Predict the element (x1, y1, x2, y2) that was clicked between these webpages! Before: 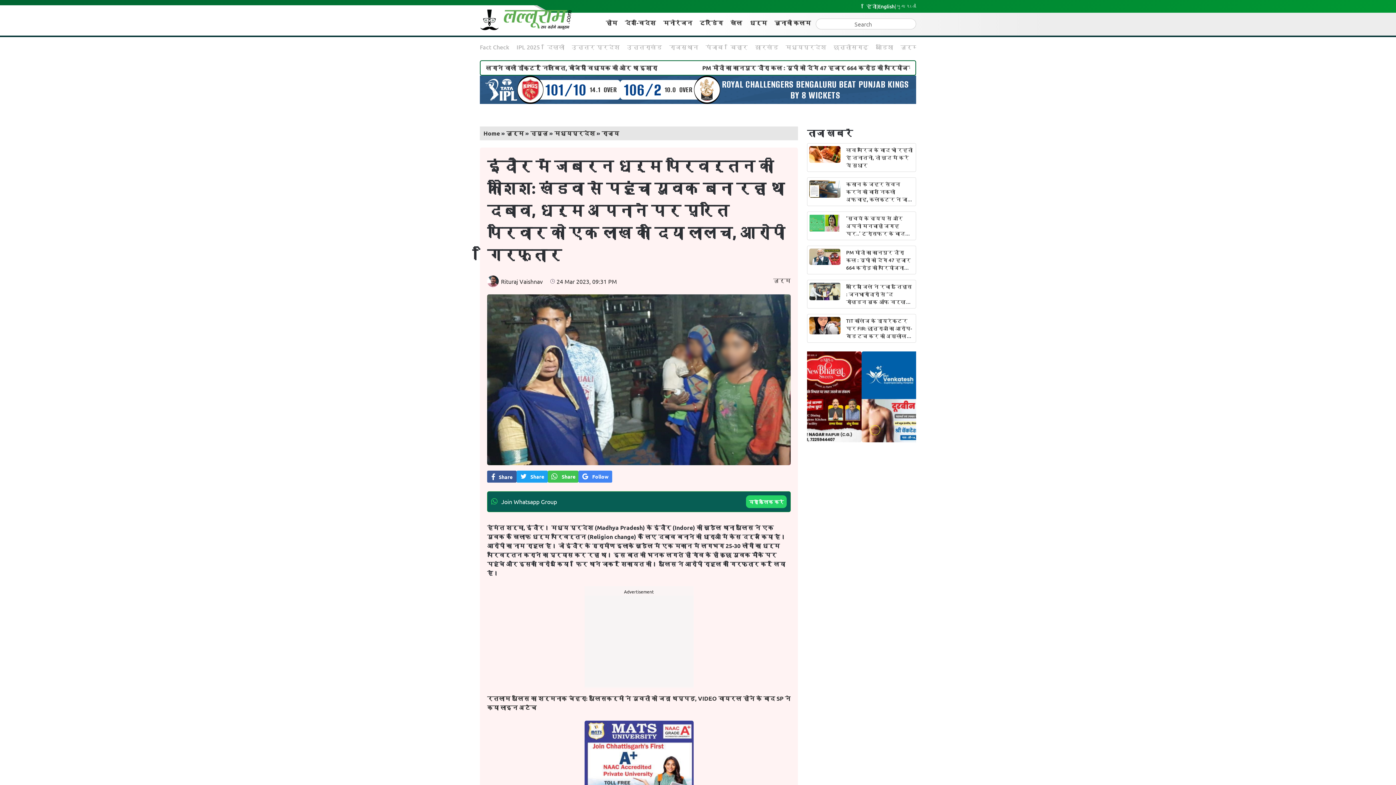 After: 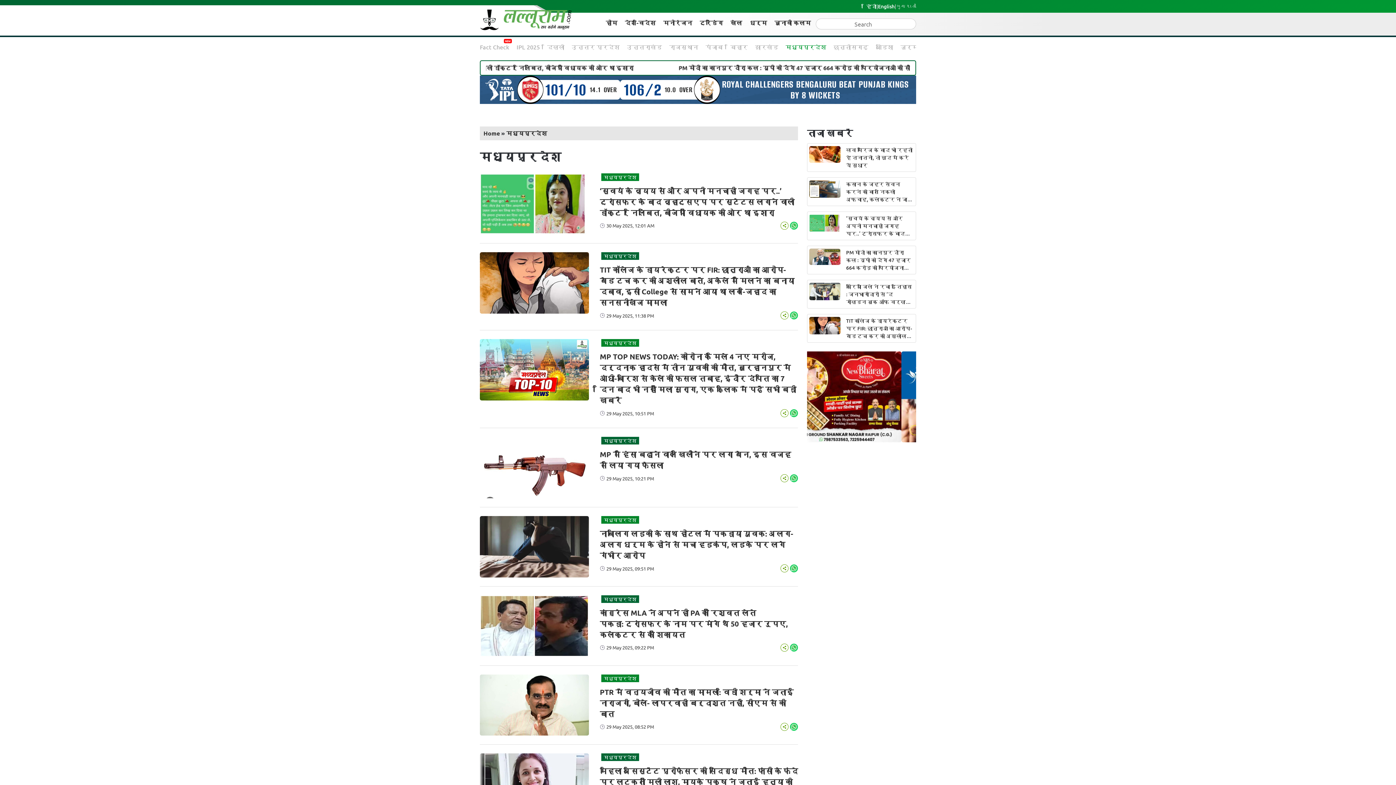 Action: bbox: (554, 142, 595, 149) label: मध्यप्रदेश